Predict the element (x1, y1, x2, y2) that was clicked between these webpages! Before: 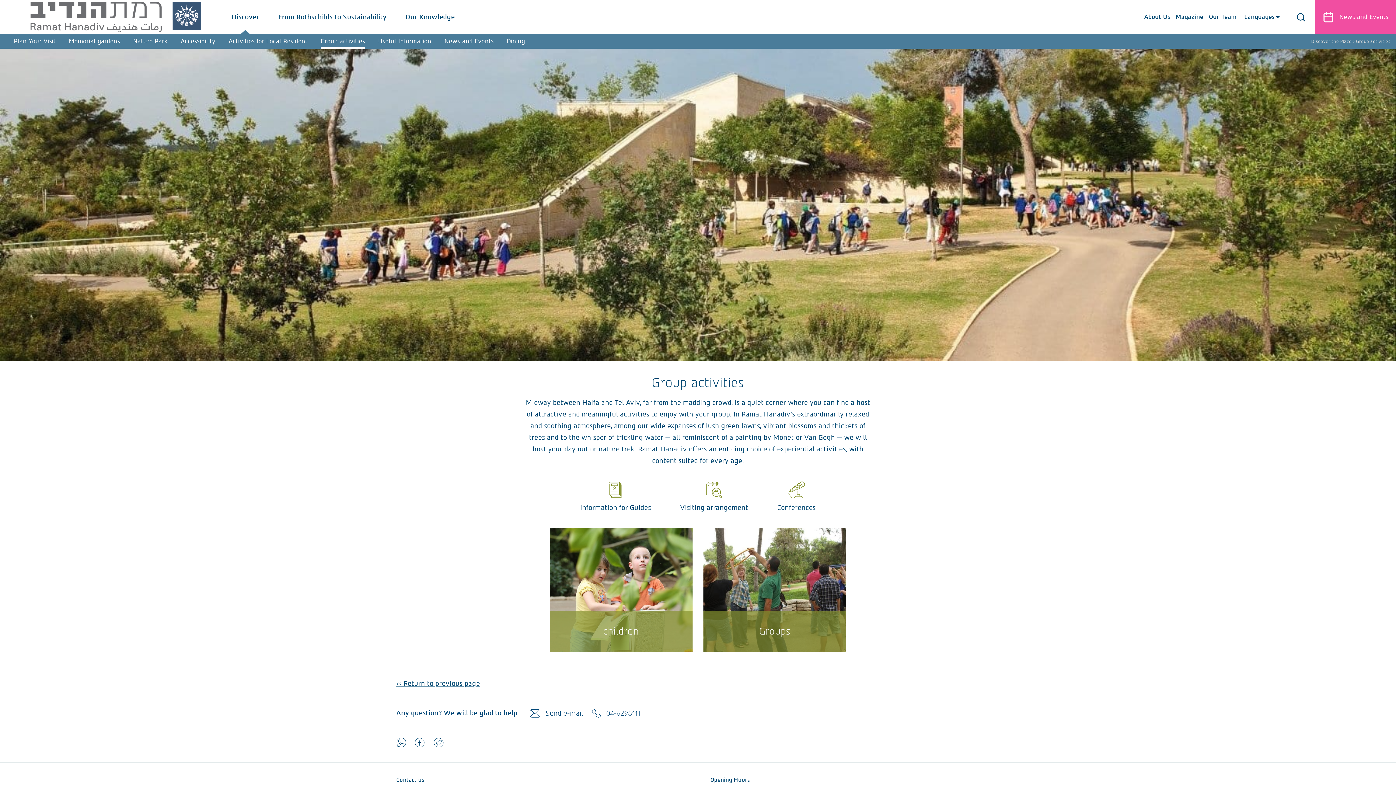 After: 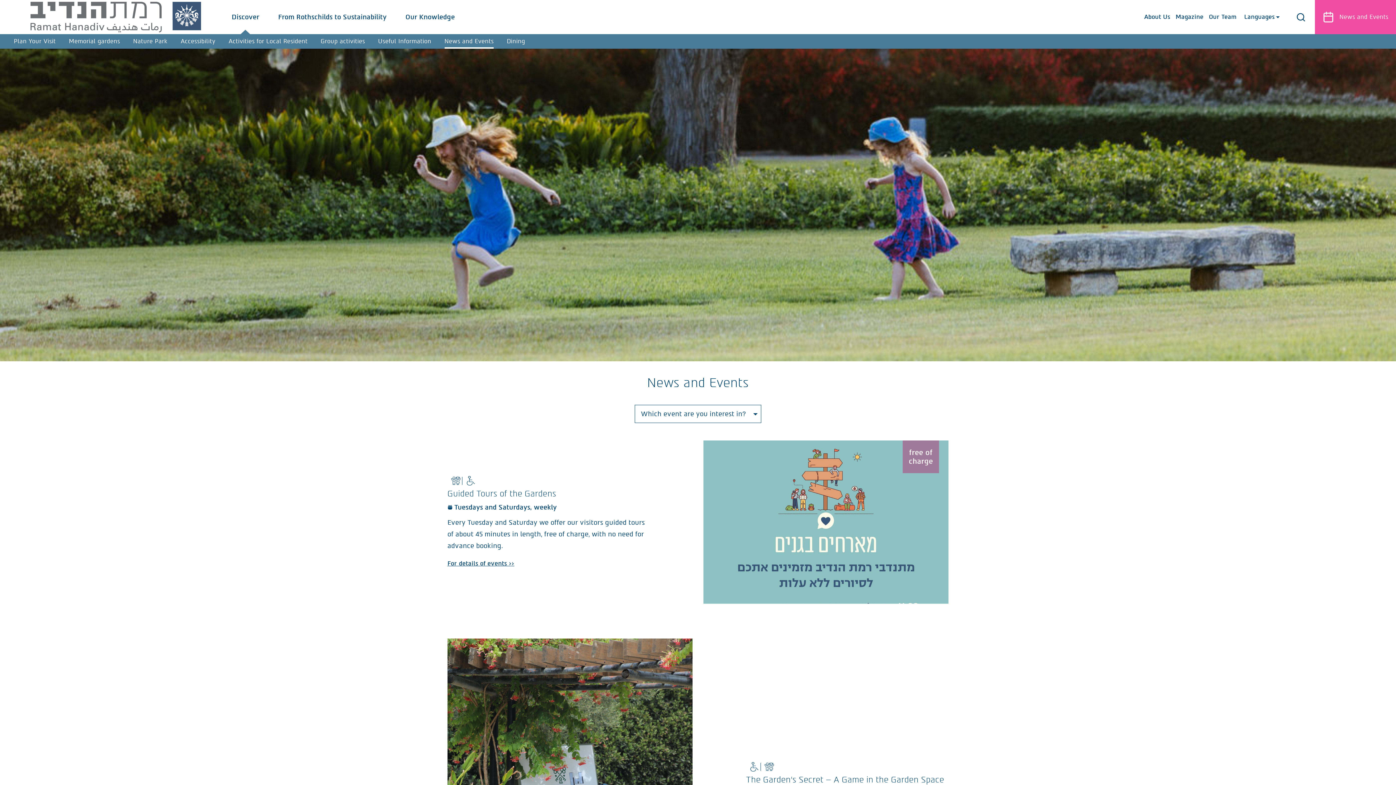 Action: label: News and Events bbox: (1315, 0, 1396, 34)